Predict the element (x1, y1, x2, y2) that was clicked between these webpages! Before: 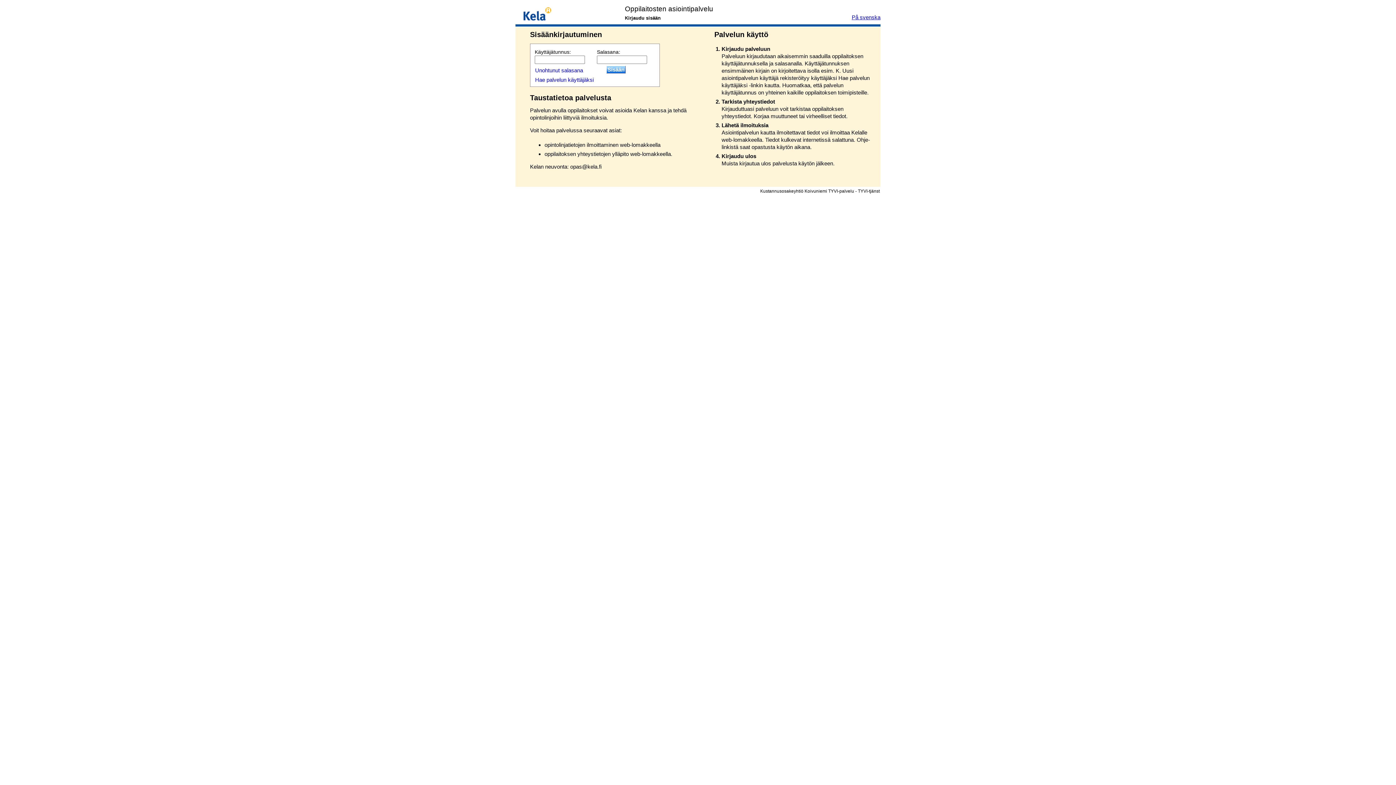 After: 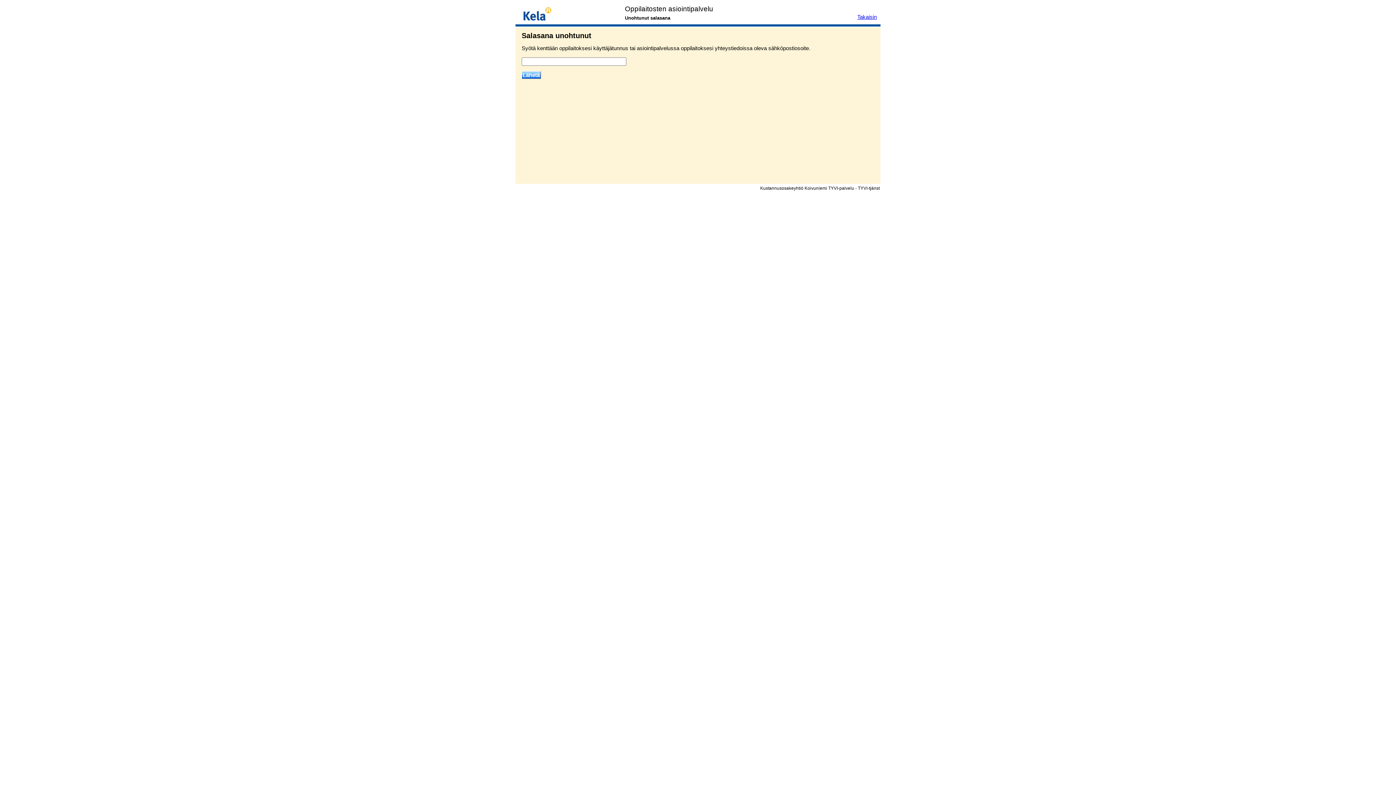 Action: label: Unohtunut salasana bbox: (535, 67, 583, 73)